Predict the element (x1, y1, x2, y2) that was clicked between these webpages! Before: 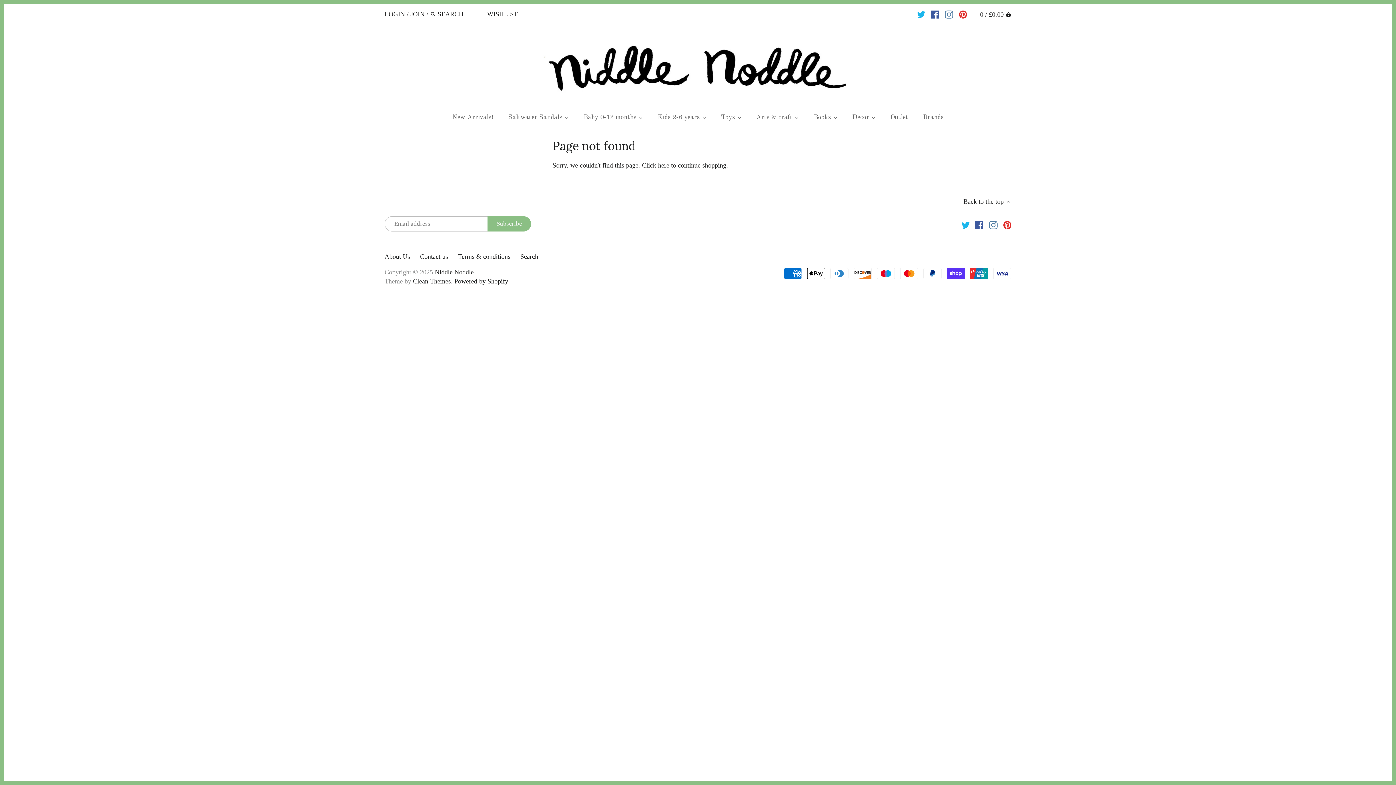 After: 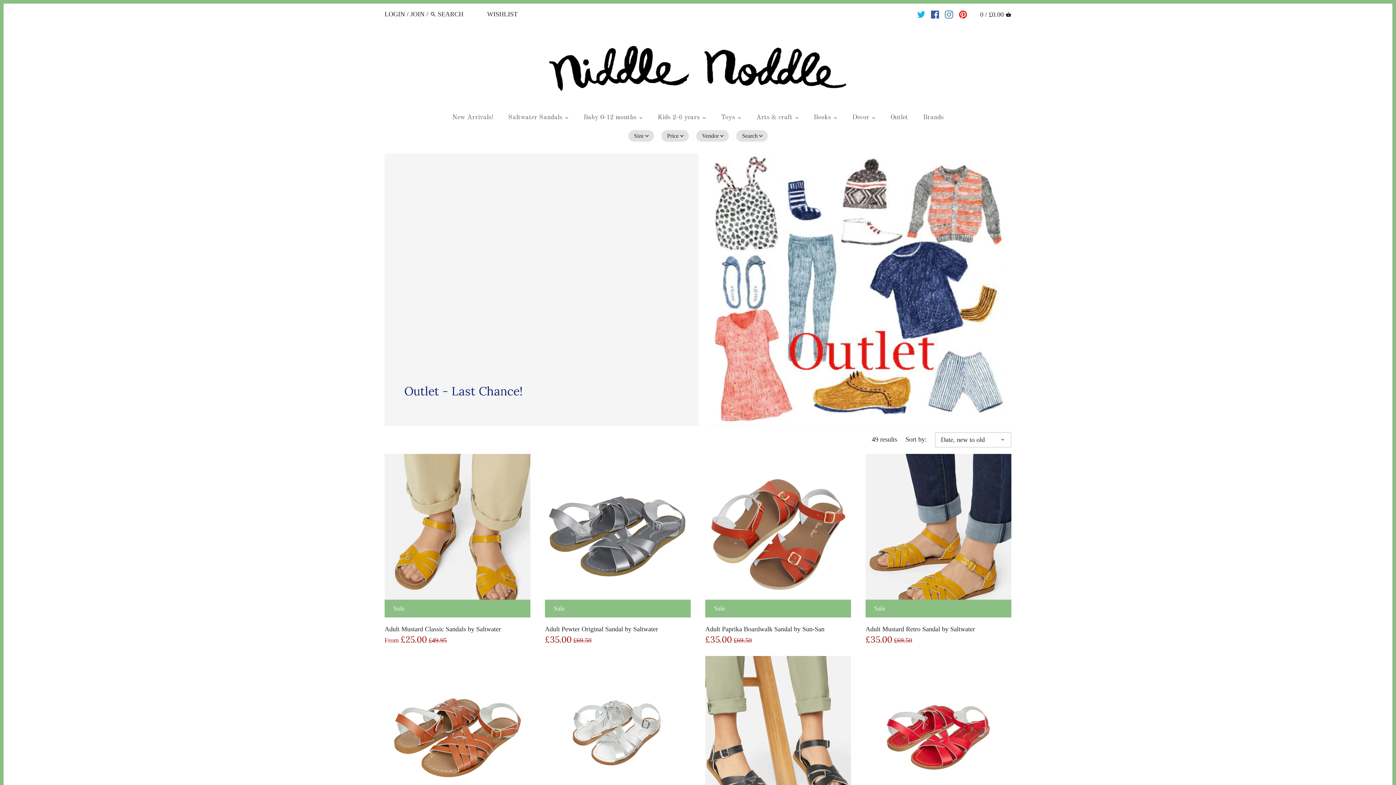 Action: bbox: (884, 111, 914, 127) label: Outlet